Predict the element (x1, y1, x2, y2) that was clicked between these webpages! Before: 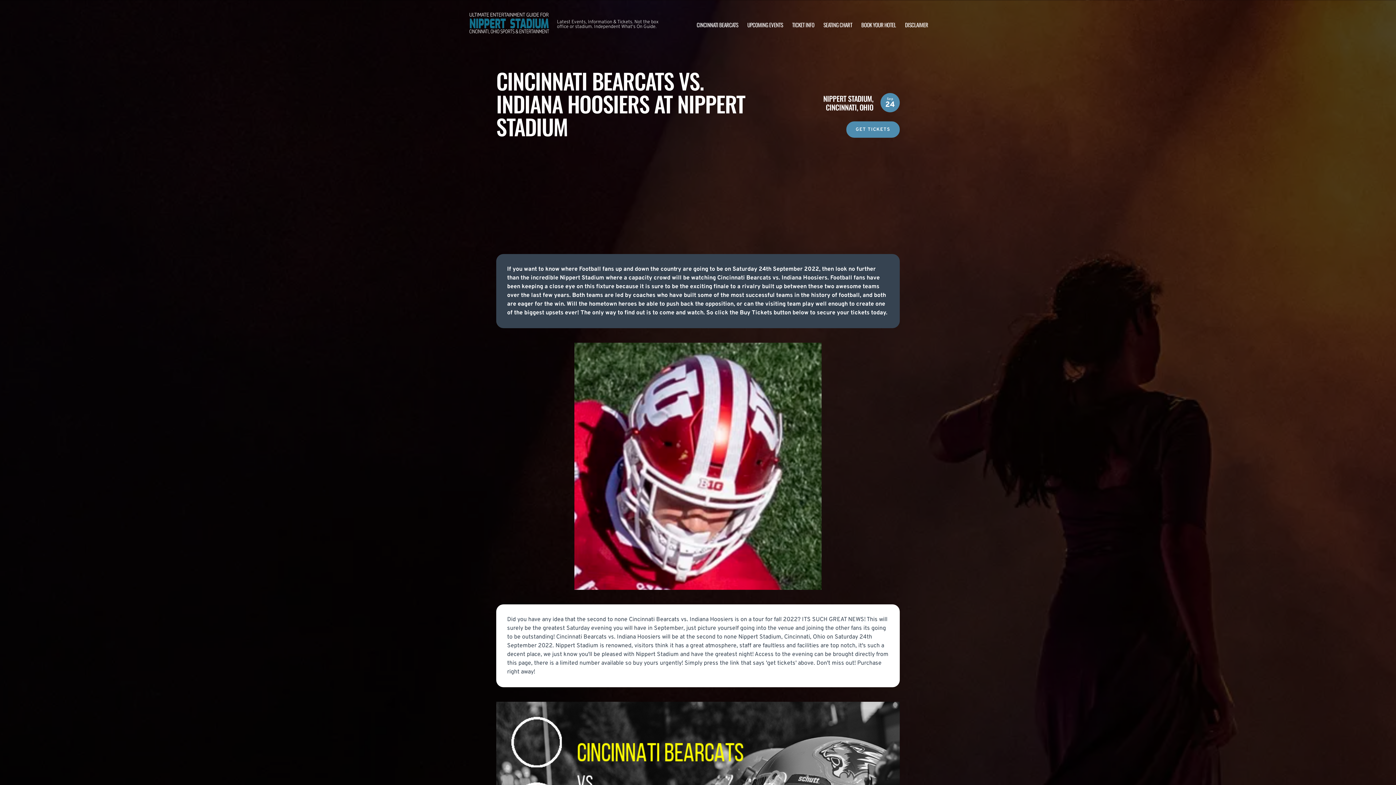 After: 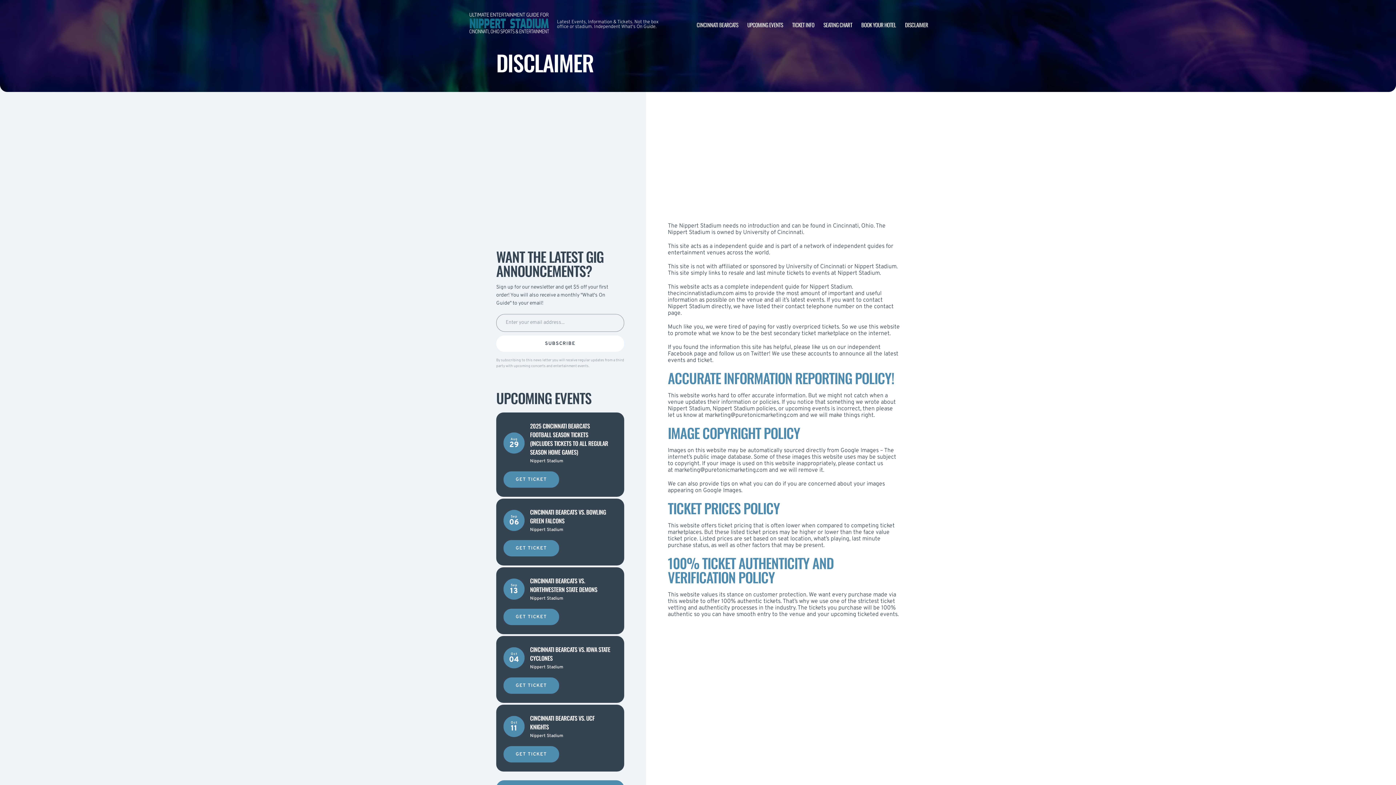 Action: label: DISCLAIMER bbox: (905, 20, 928, 28)